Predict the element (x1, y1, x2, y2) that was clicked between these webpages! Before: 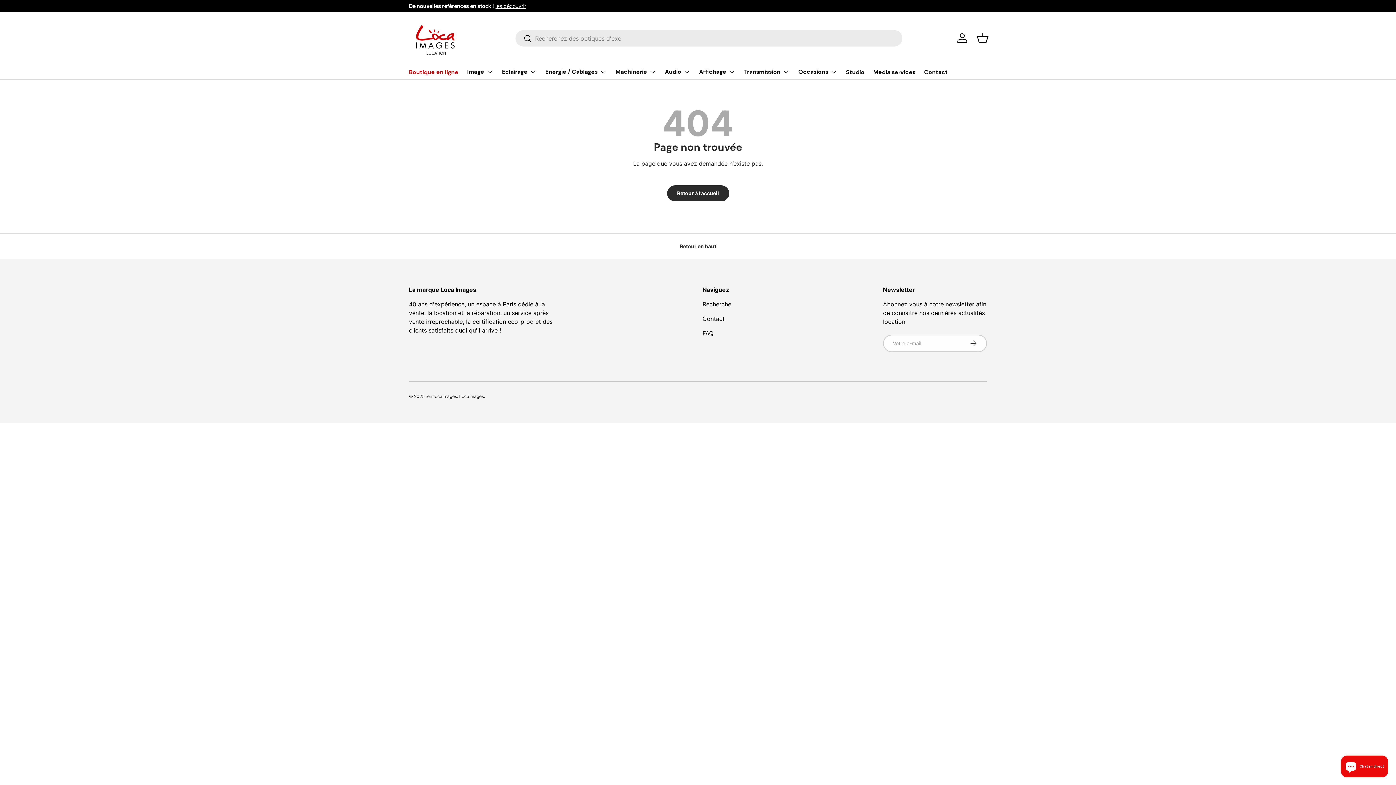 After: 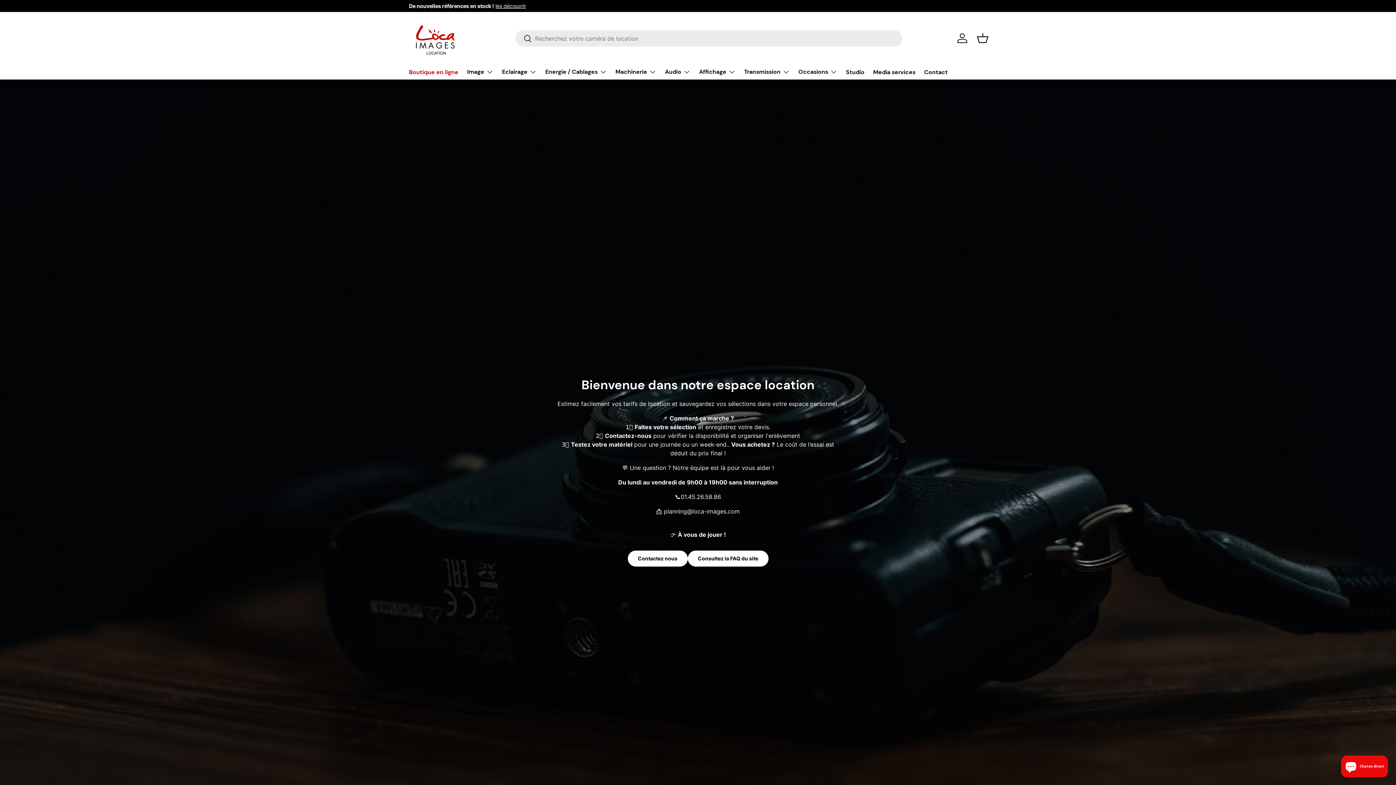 Action: bbox: (615, 64, 656, 79) label: Machinerie